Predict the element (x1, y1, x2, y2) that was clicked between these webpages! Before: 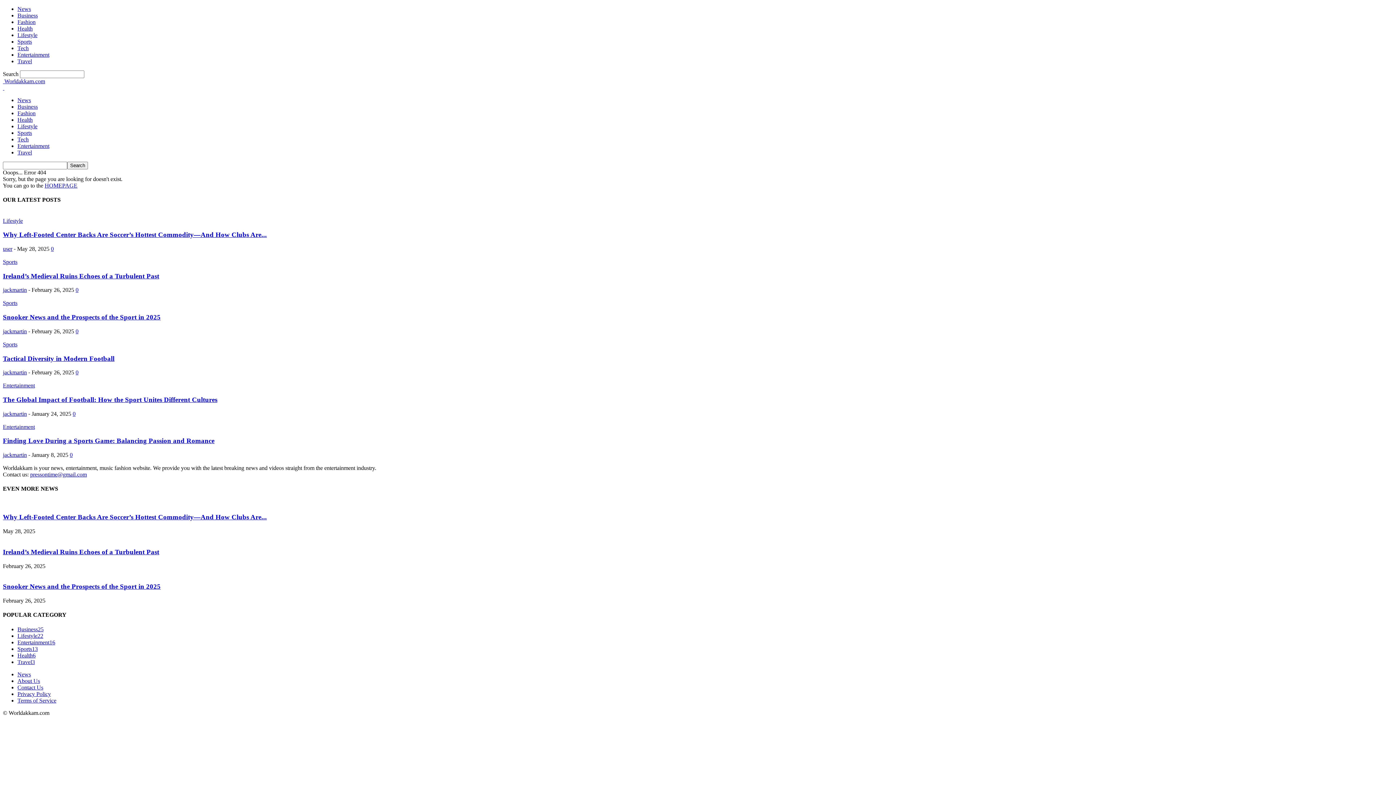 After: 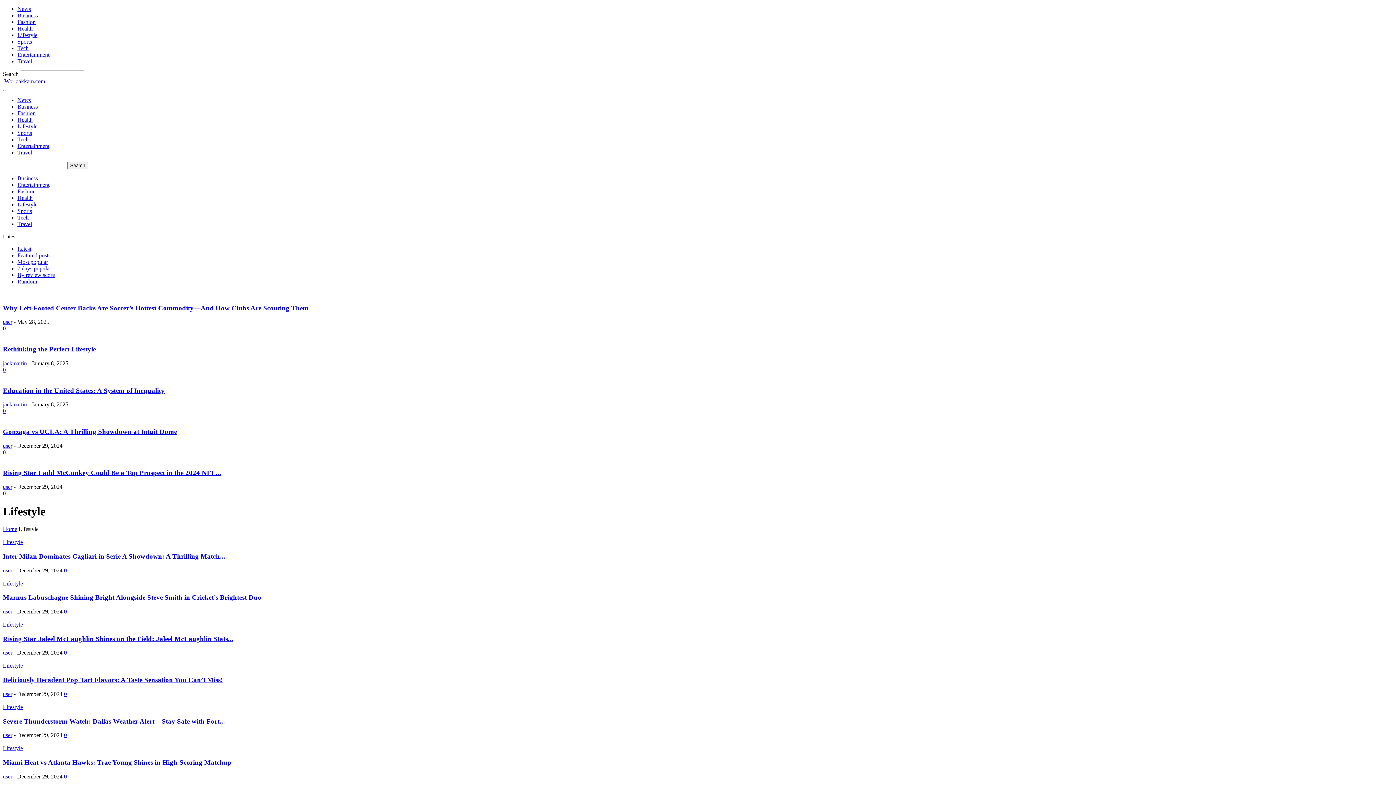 Action: label: Lifestyle bbox: (2, 217, 22, 223)